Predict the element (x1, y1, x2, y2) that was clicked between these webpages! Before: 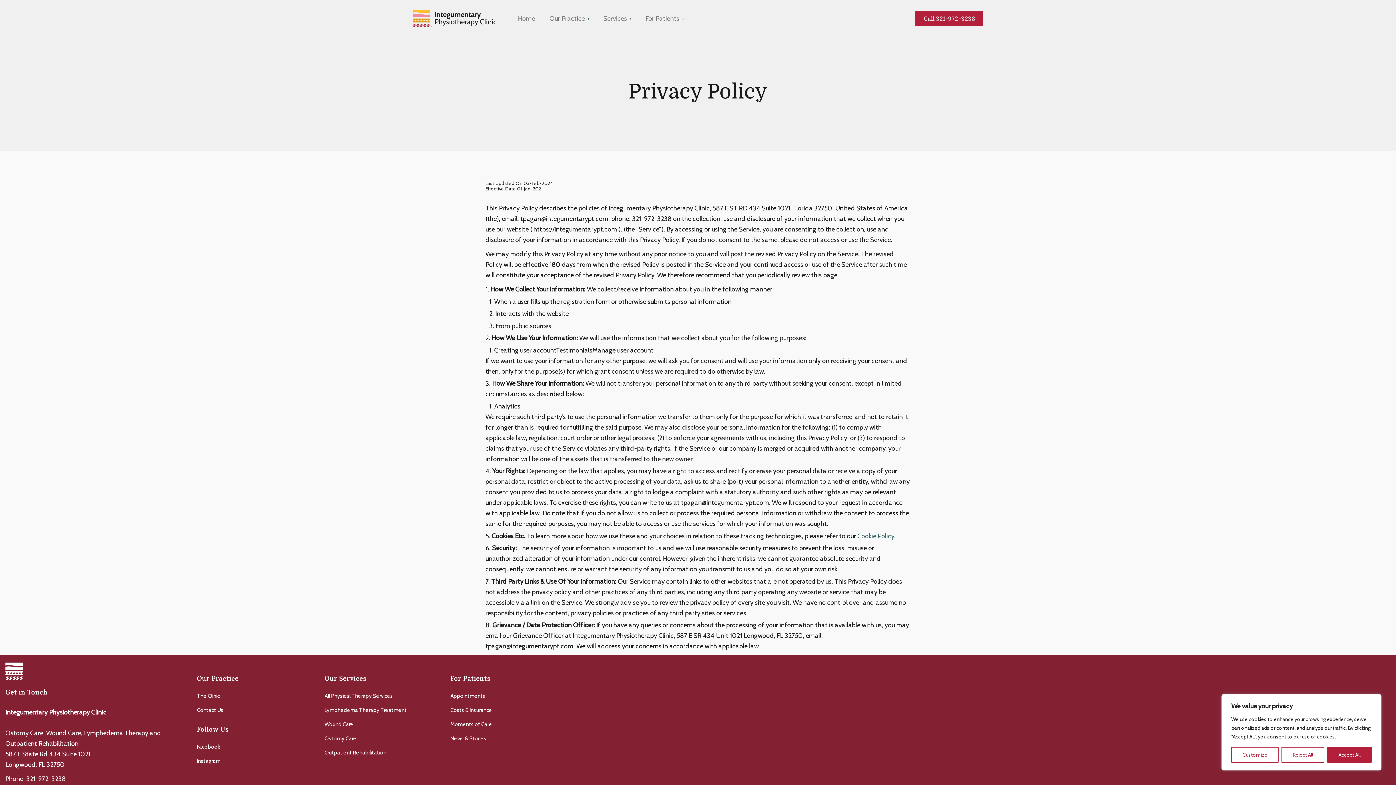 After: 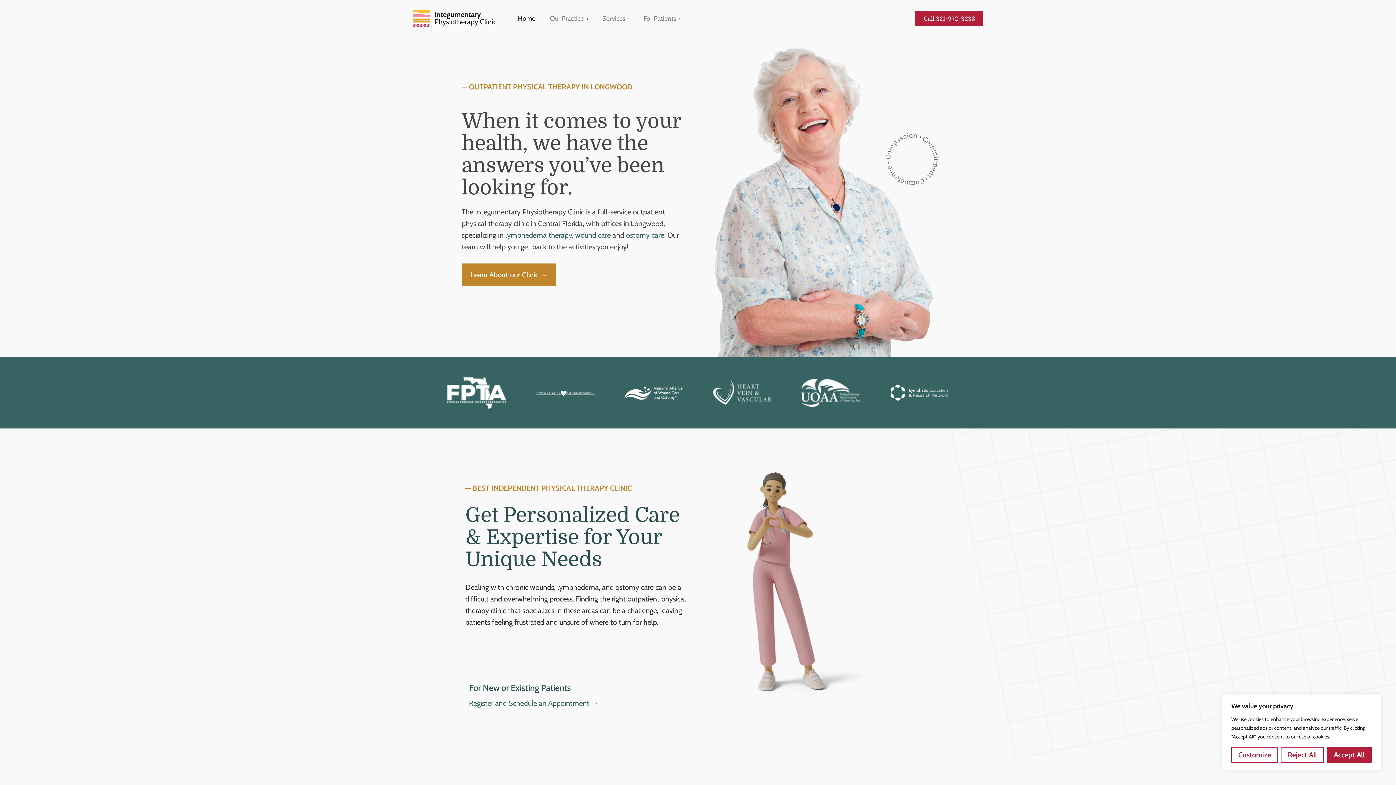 Action: bbox: (412, 9, 496, 27)